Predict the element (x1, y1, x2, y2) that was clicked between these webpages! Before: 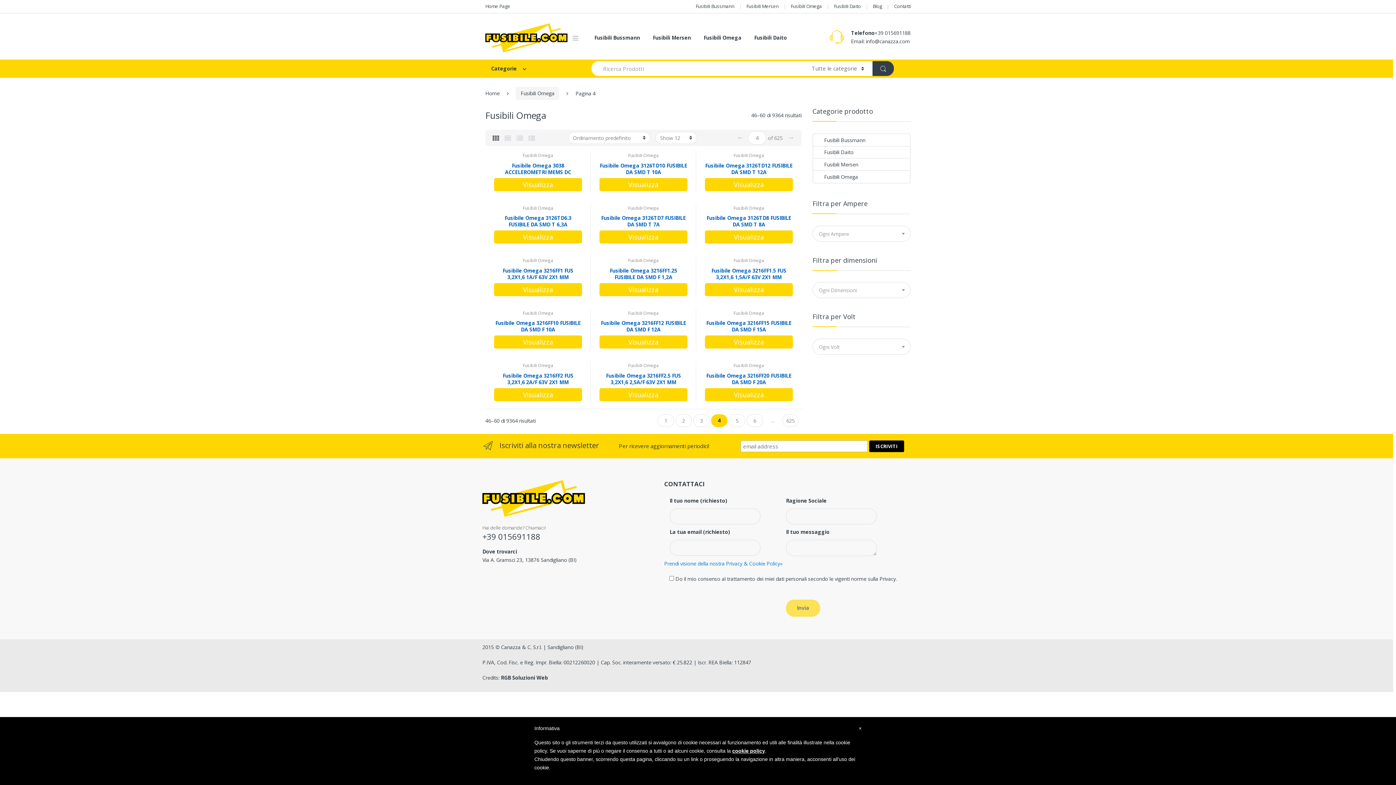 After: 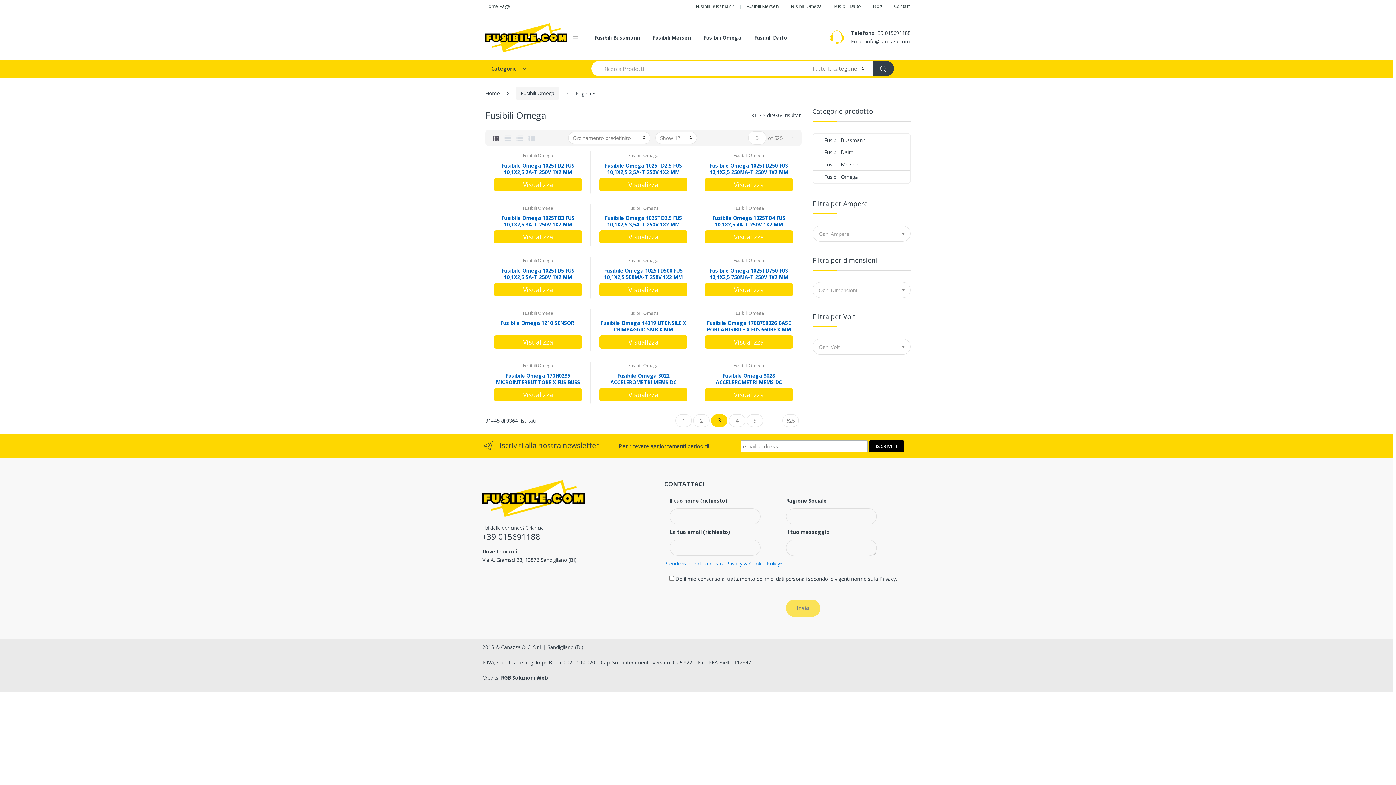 Action: bbox: (736, 132, 748, 142) label: ←